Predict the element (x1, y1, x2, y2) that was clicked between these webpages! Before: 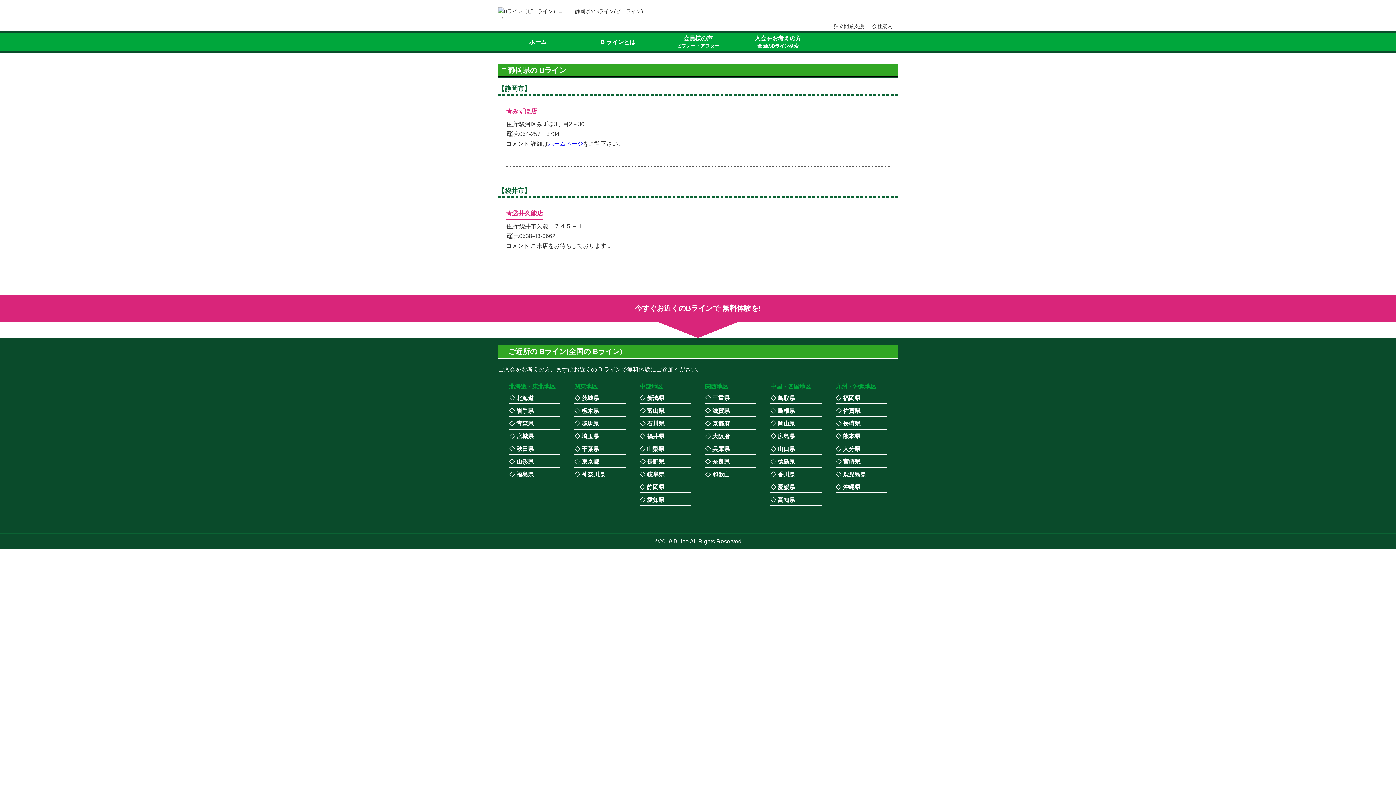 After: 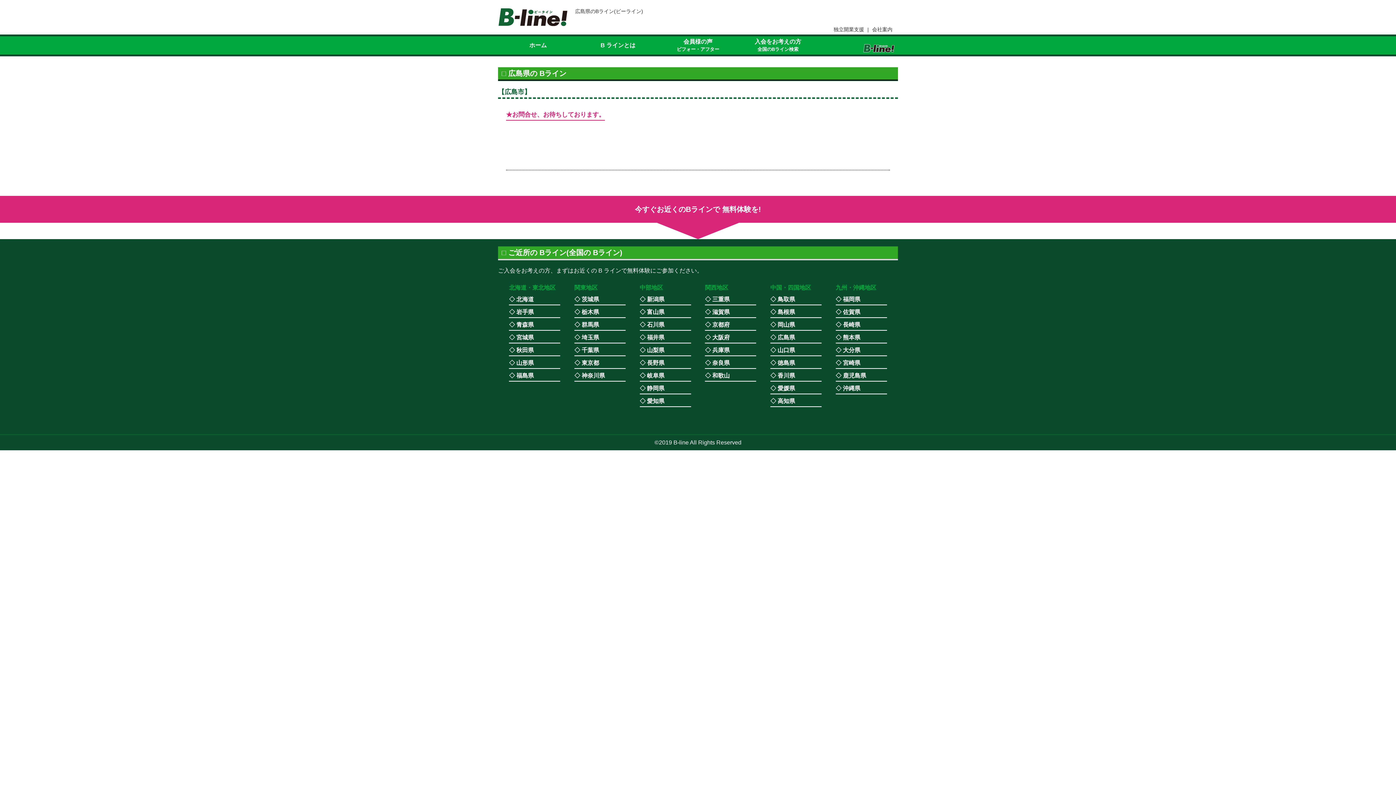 Action: label: ◇ 広島県 bbox: (770, 433, 795, 439)